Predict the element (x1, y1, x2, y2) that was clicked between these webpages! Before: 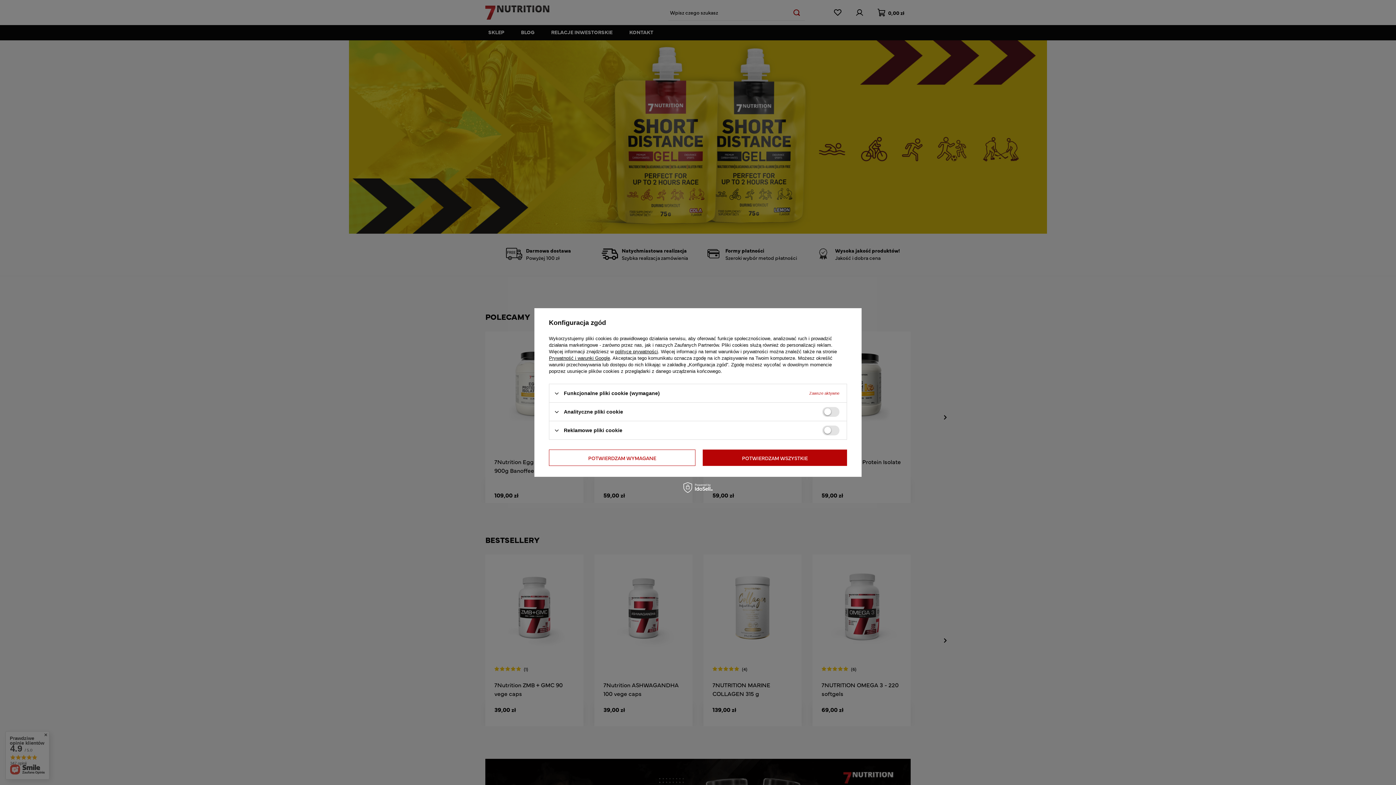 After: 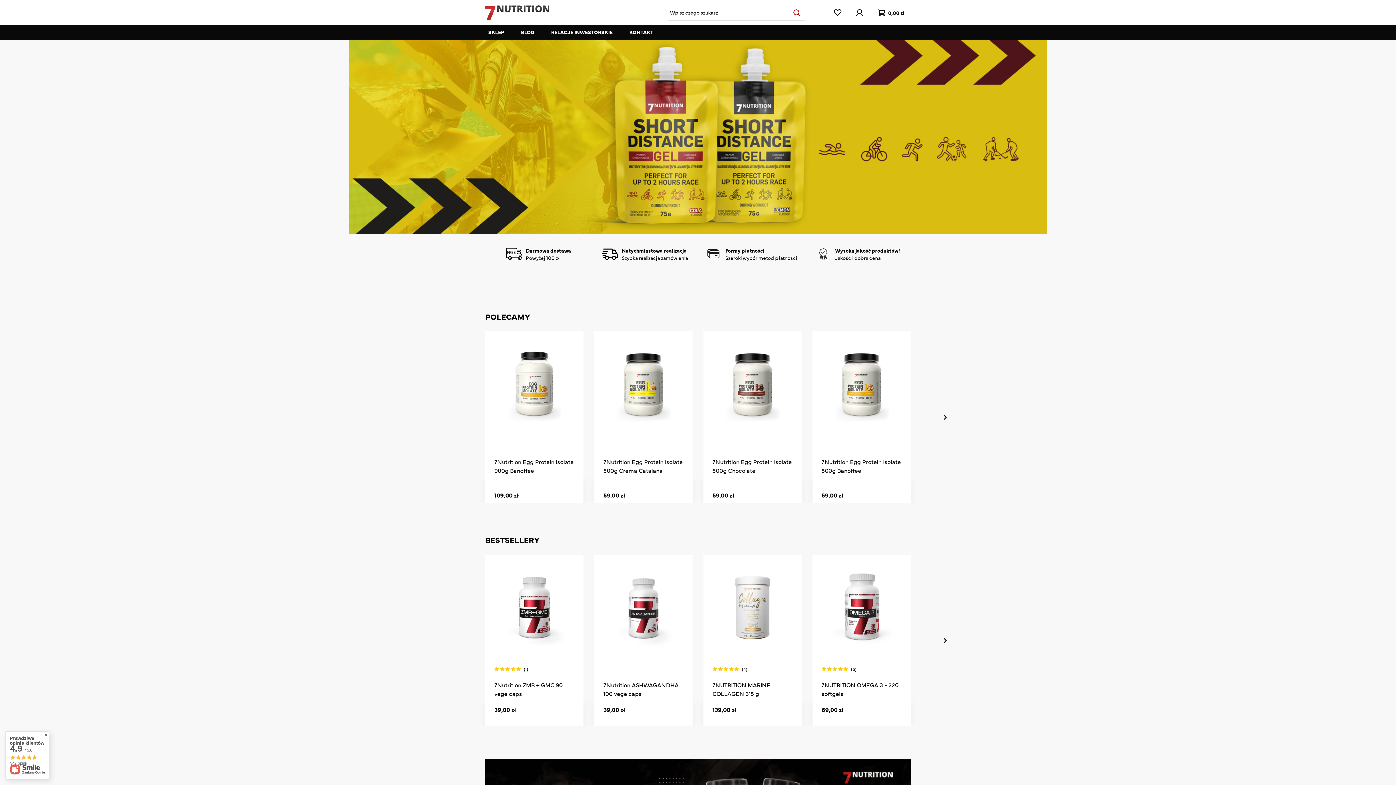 Action: label: POTWIERDZAM WYMAGANE bbox: (549, 449, 695, 466)